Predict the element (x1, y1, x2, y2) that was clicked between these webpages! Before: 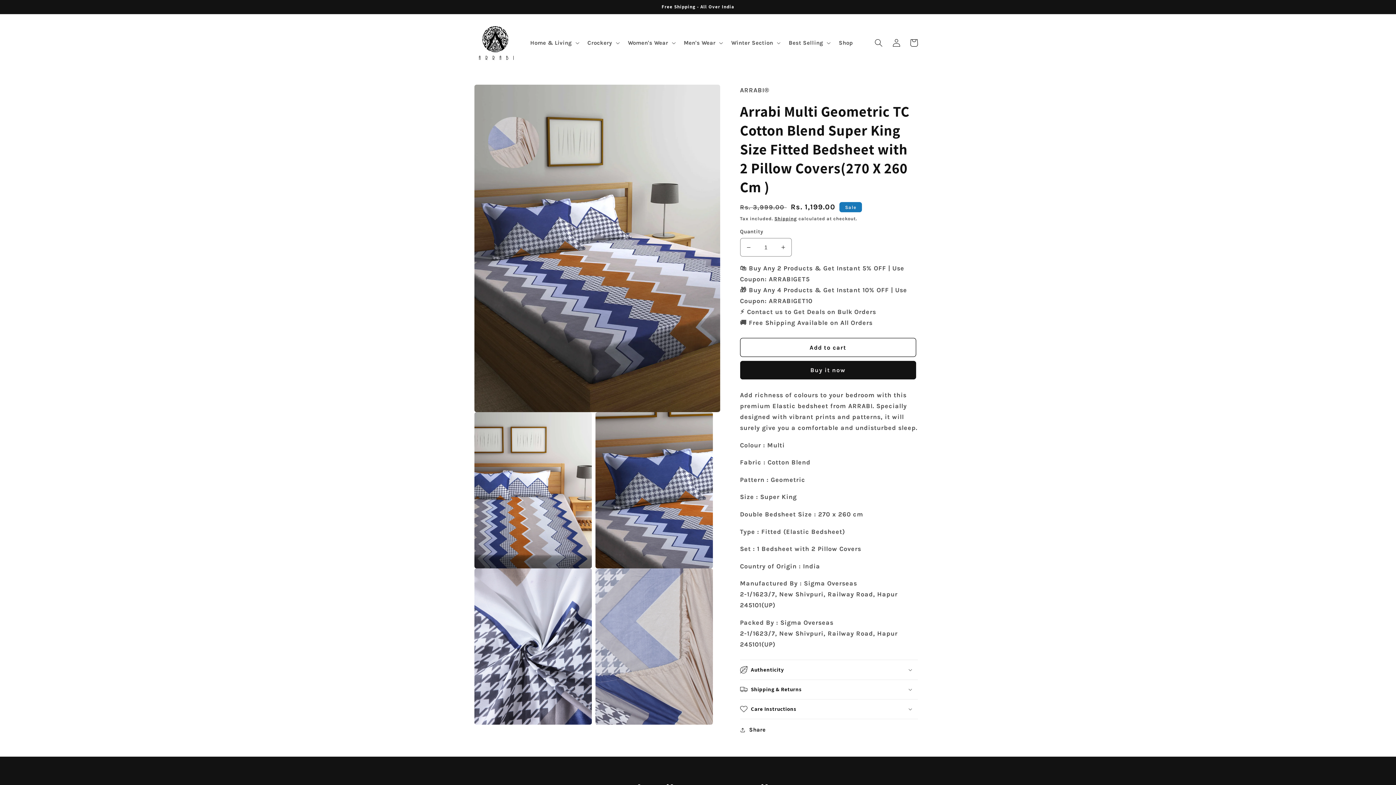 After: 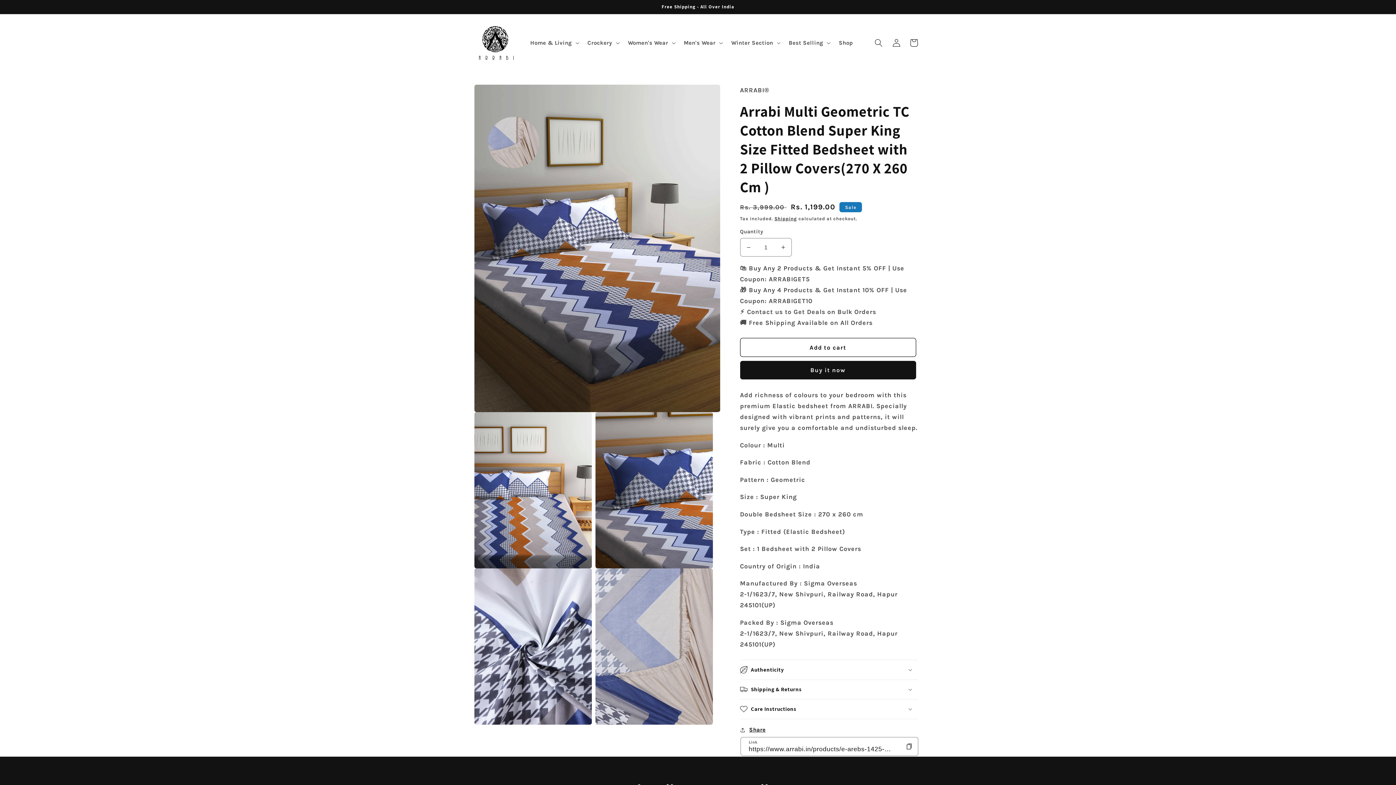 Action: label: Share bbox: (740, 725, 765, 735)